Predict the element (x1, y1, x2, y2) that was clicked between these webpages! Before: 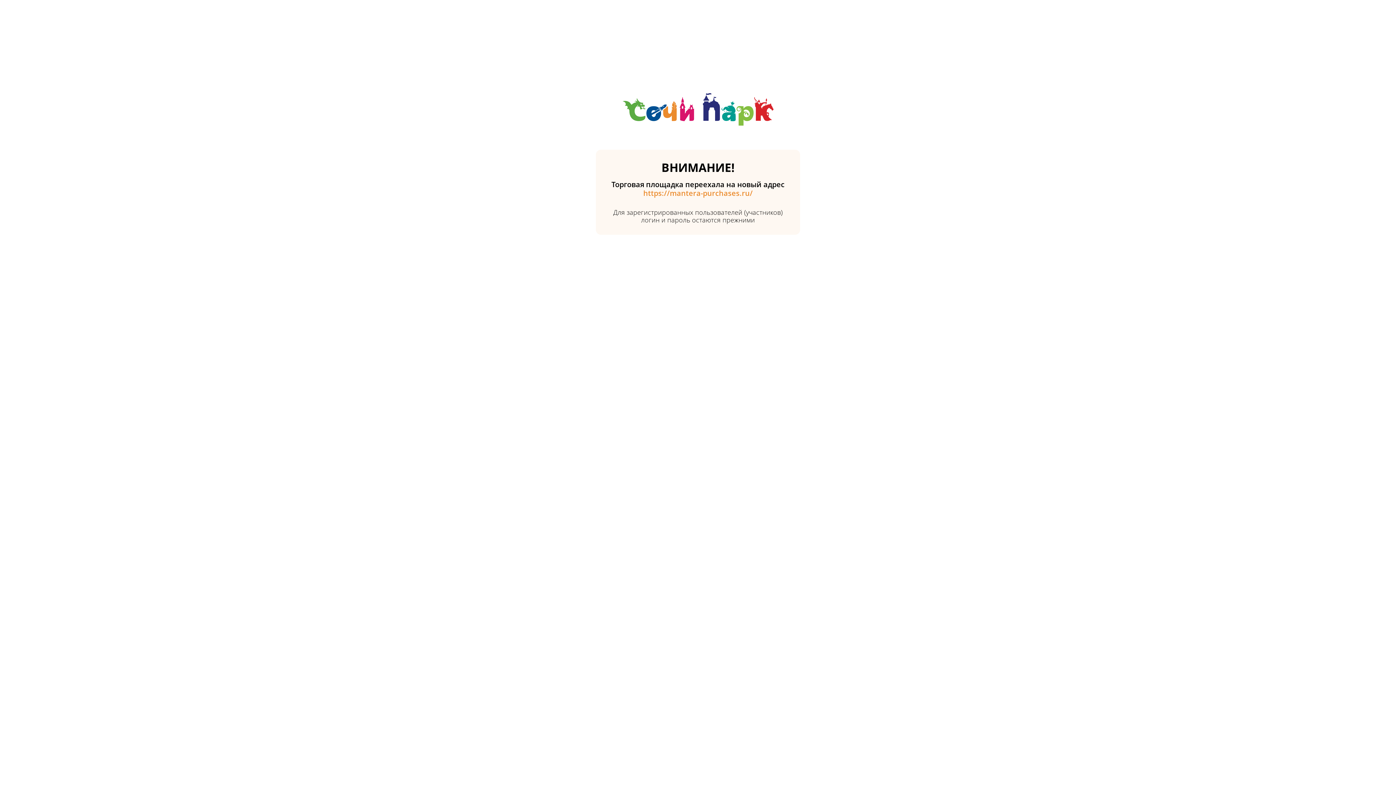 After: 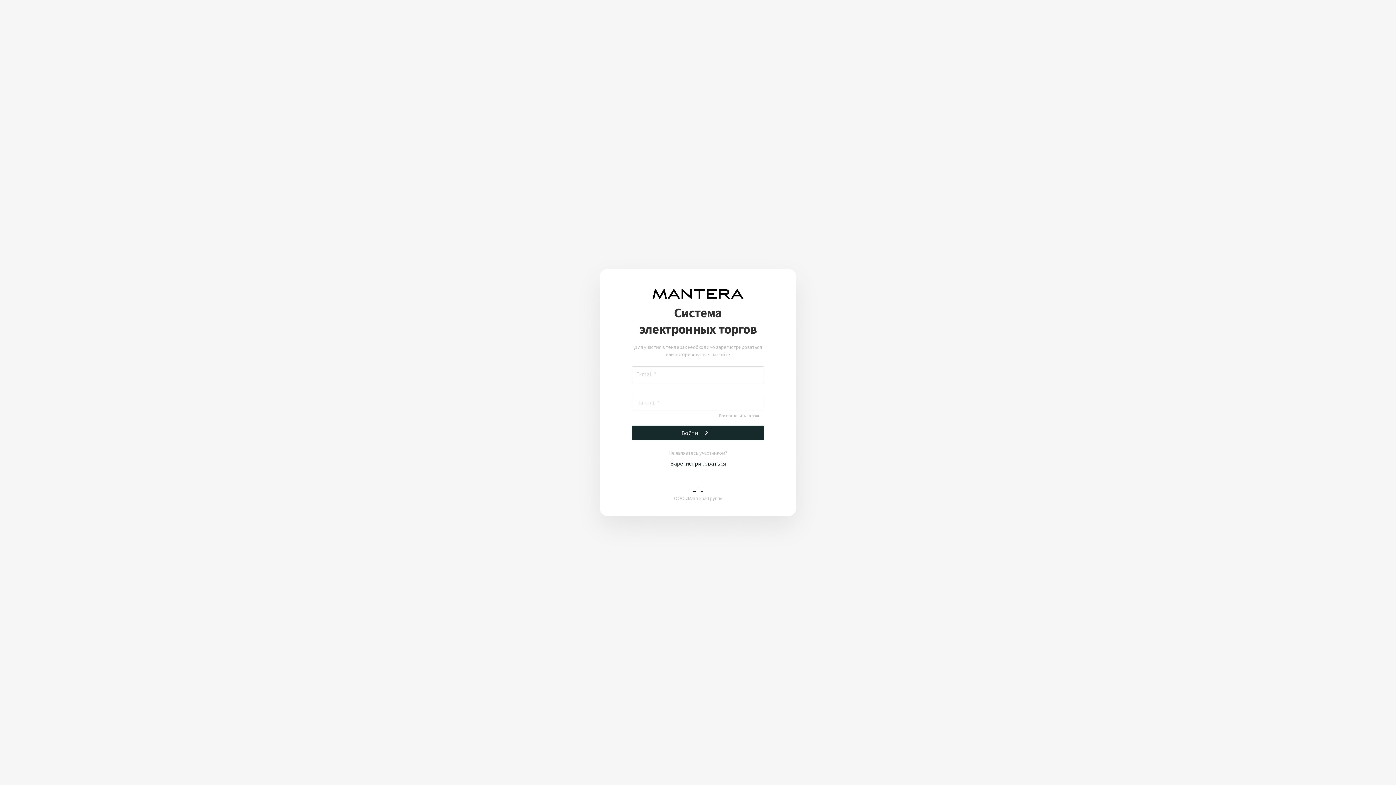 Action: label: https://mantera-purchases.ru/ bbox: (643, 188, 752, 198)